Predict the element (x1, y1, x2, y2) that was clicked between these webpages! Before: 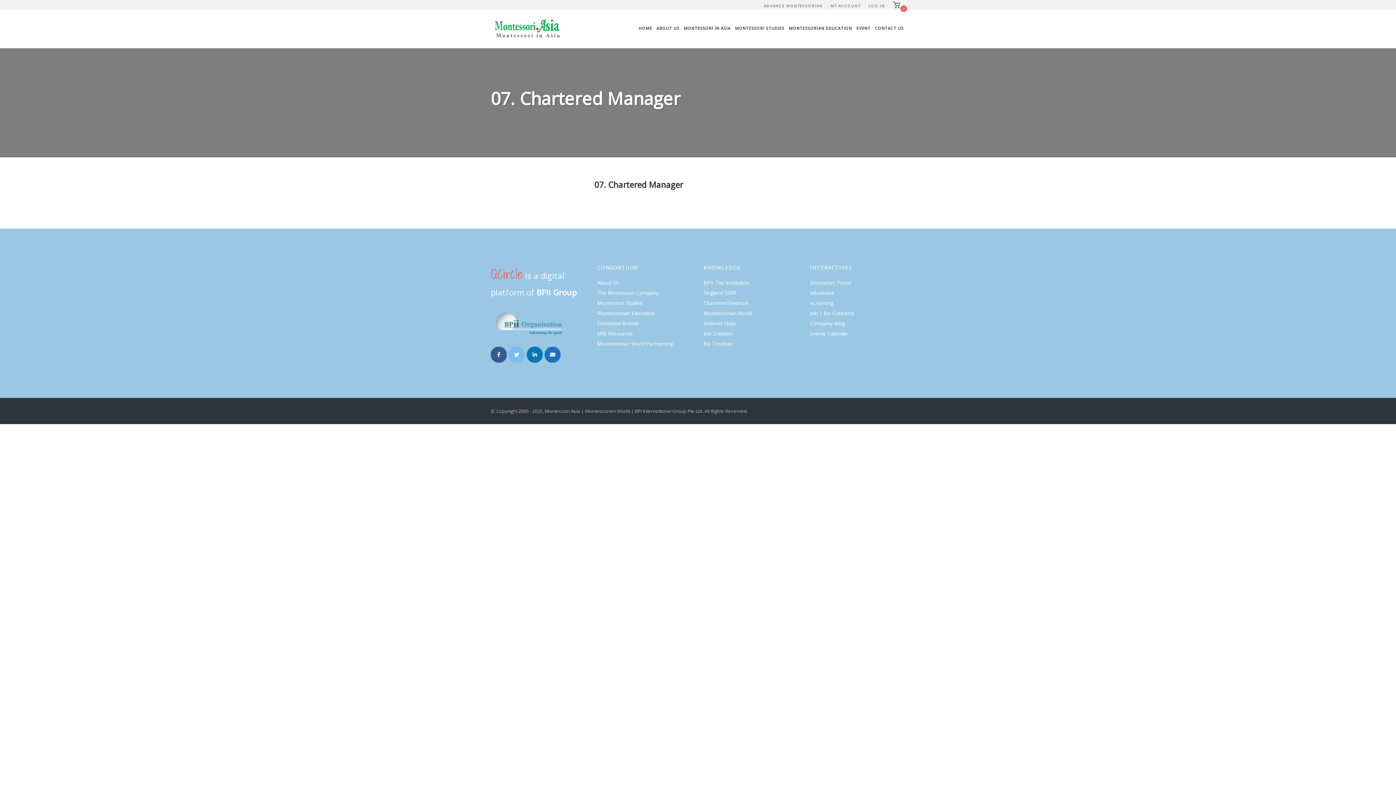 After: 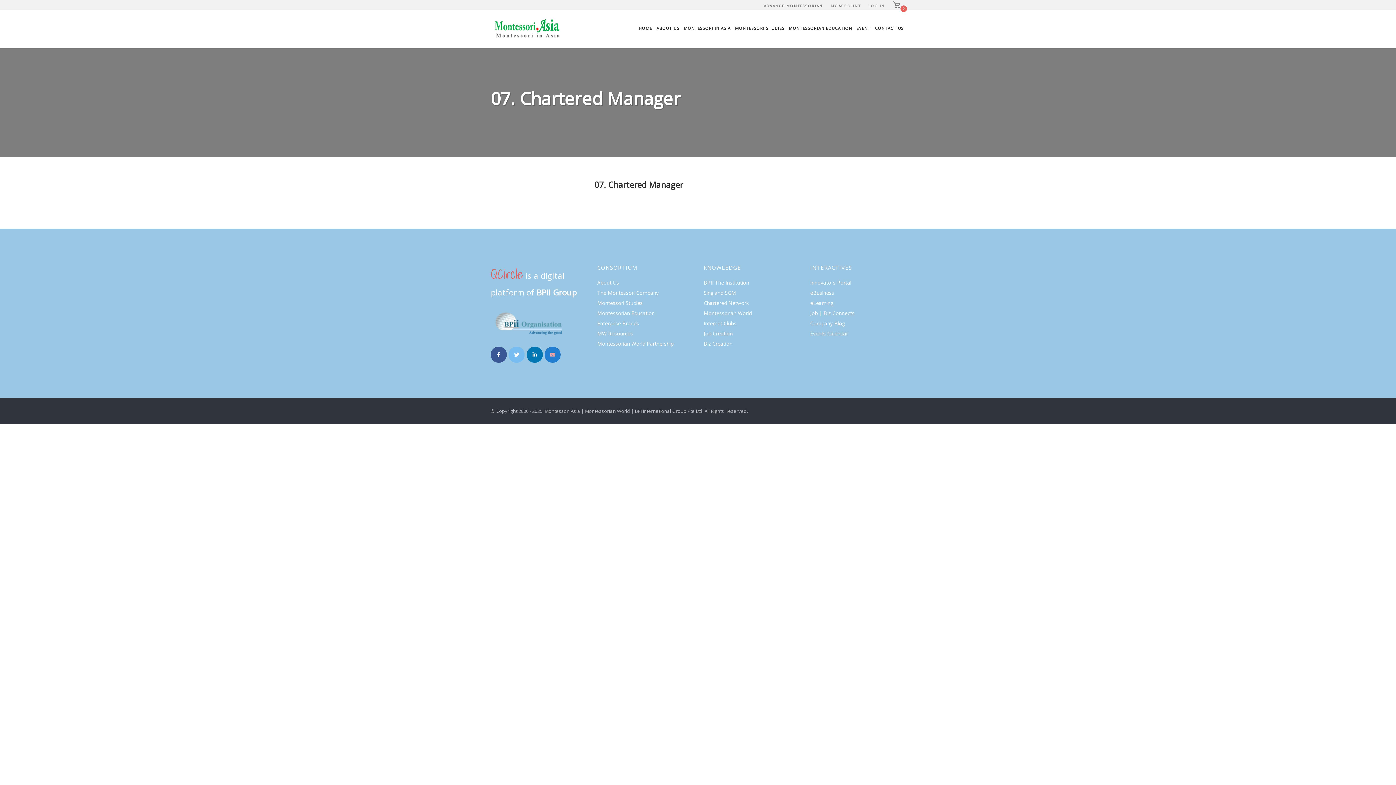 Action: label: Email Montessori.ph bbox: (544, 346, 560, 362)